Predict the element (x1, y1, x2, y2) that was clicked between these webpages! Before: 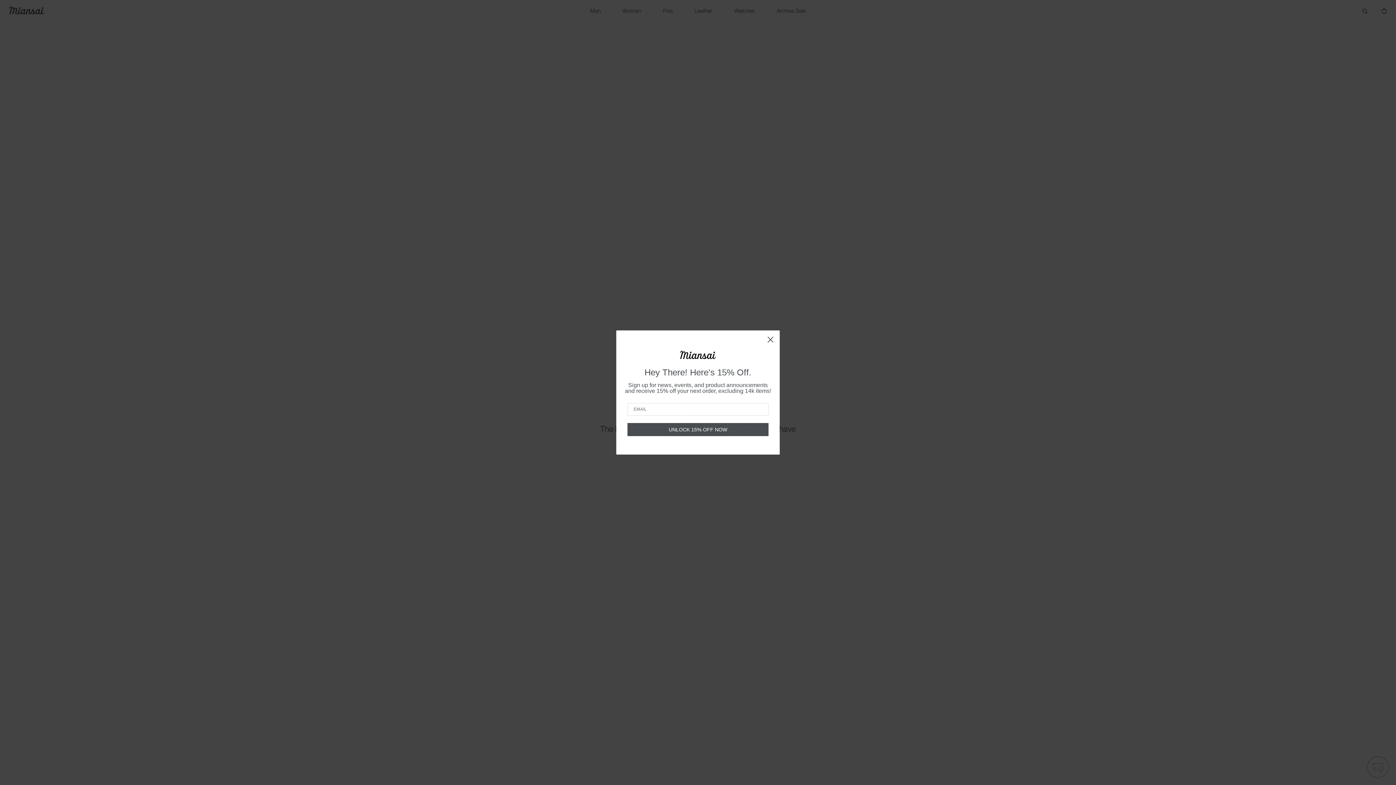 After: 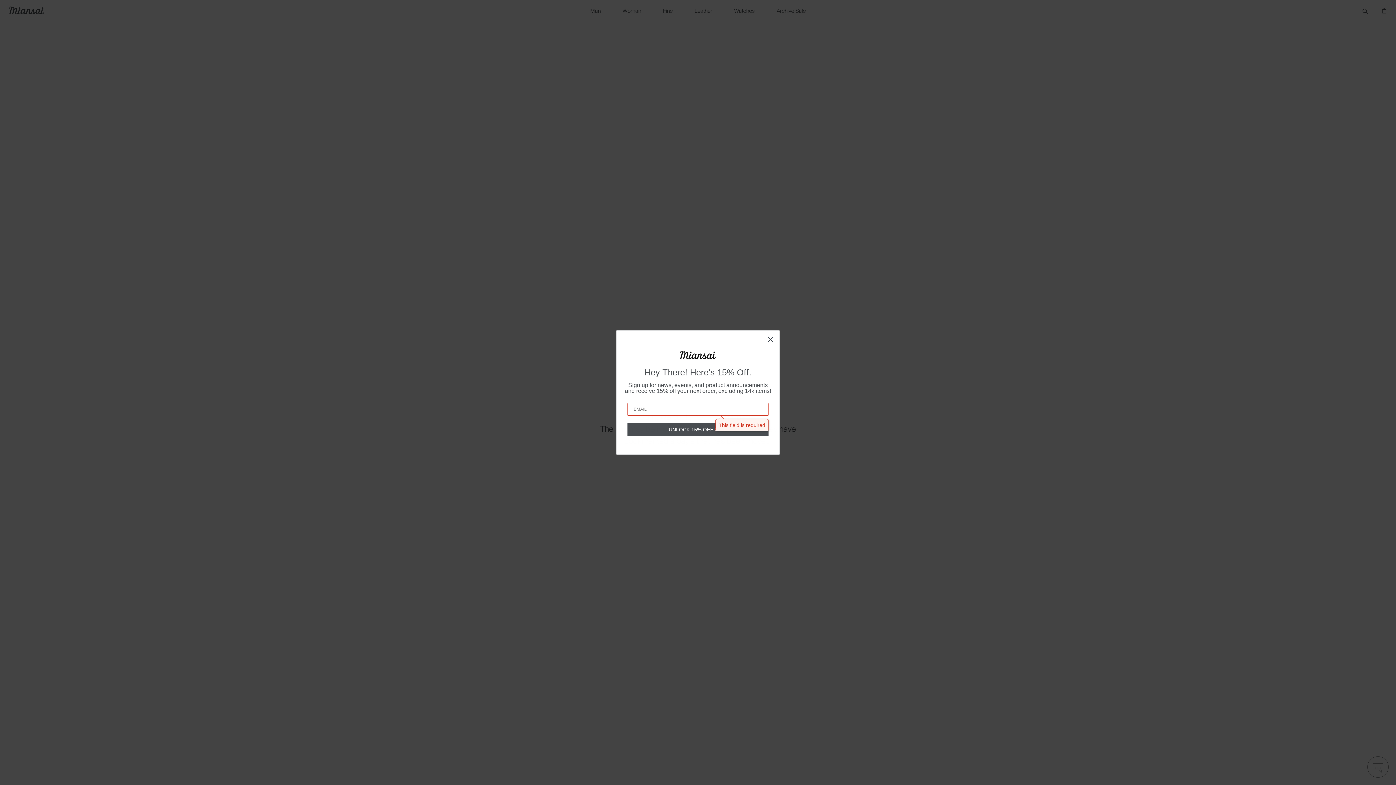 Action: bbox: (627, 423, 768, 436) label: UNLOCK 15% OFF NOW